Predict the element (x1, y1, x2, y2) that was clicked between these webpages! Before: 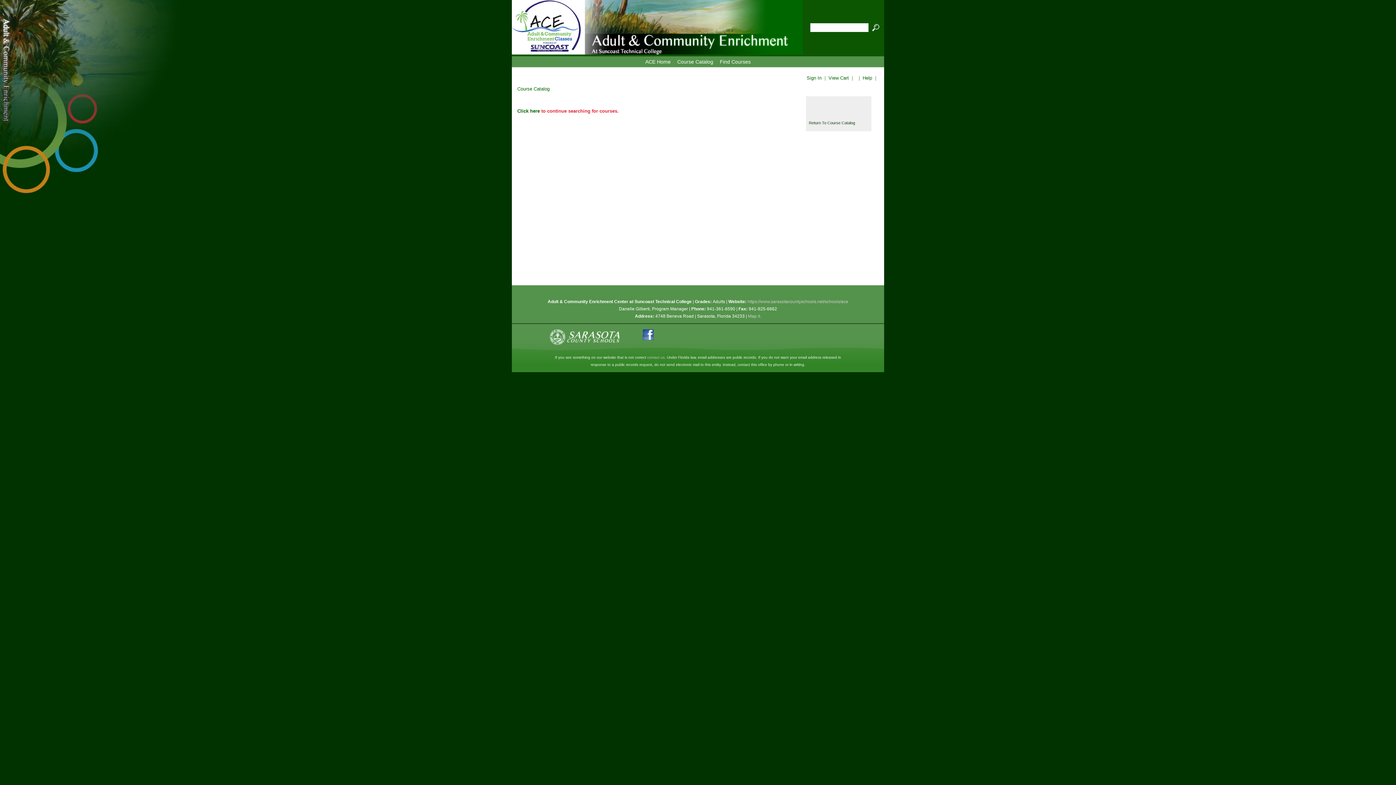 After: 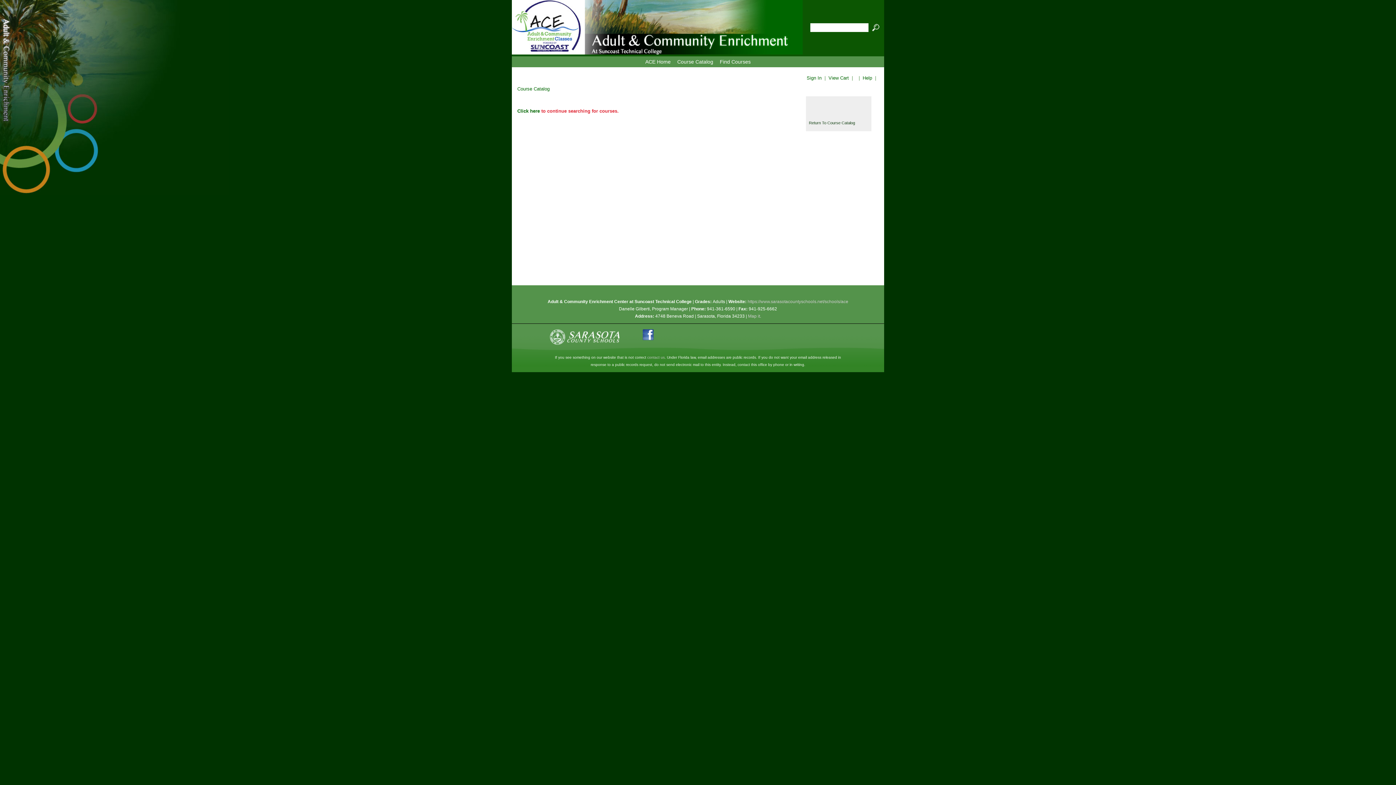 Action: label: https://www.sarasotacountyschools.net/schools/ace bbox: (747, 299, 848, 304)